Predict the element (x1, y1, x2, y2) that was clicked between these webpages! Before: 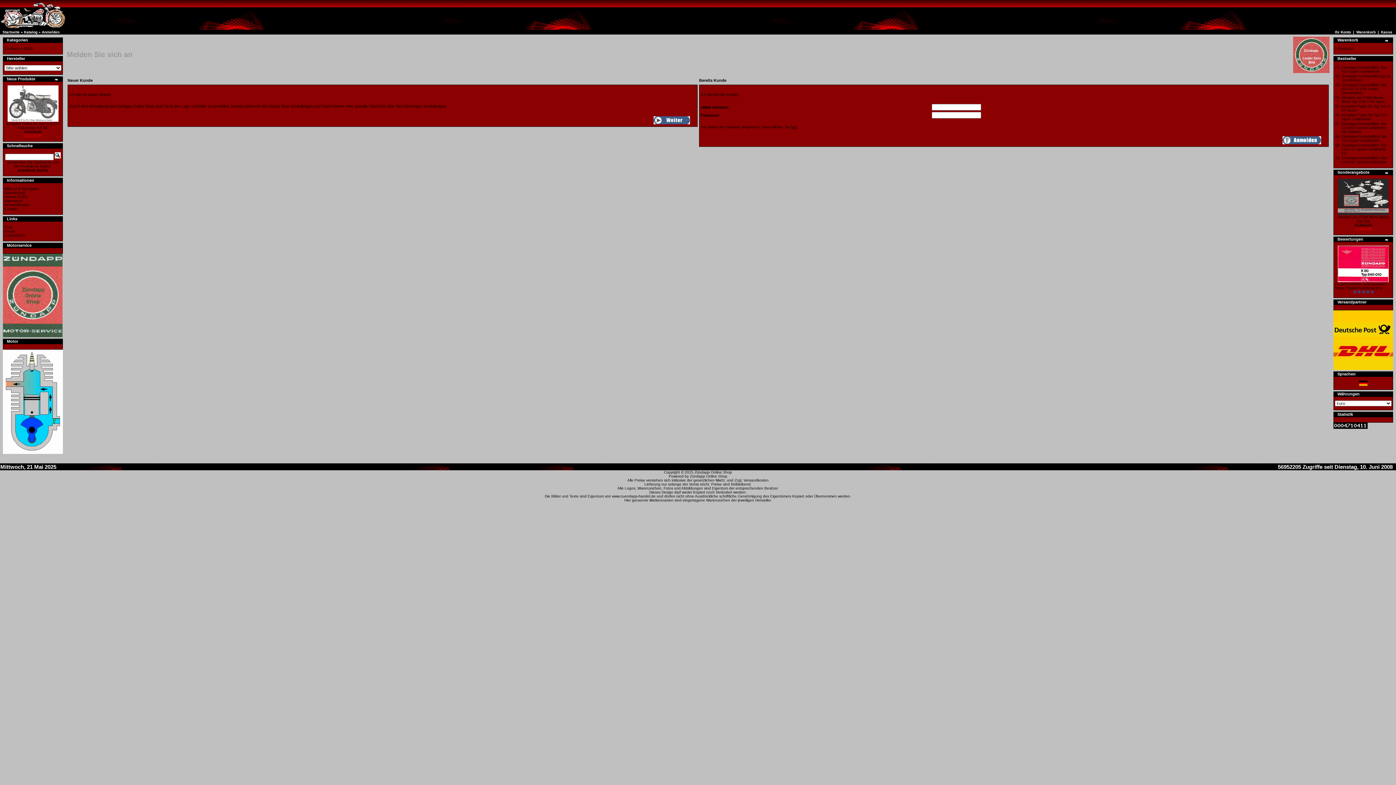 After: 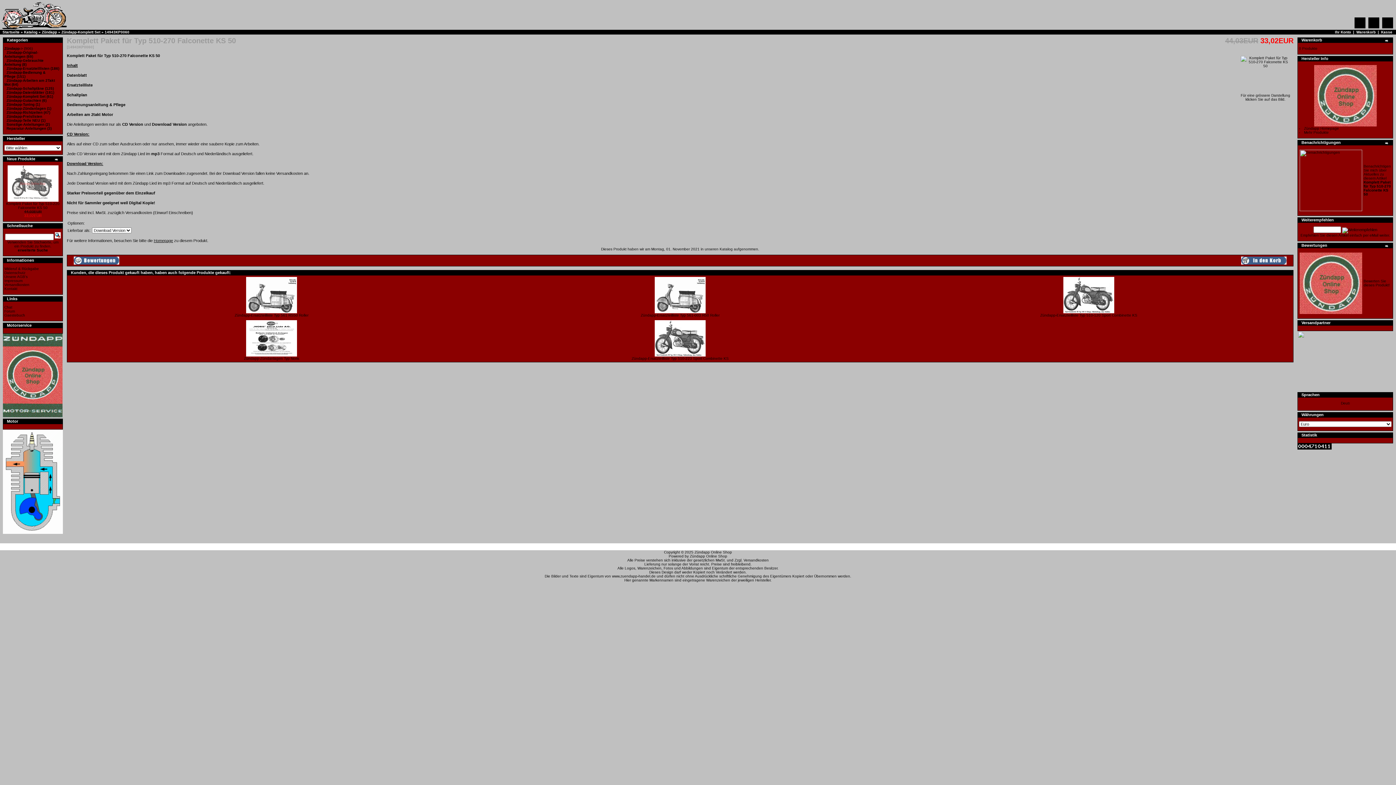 Action: bbox: (6, 121, 59, 129) label: Komplett Paket für Typ 510-270 Falconette KS 50